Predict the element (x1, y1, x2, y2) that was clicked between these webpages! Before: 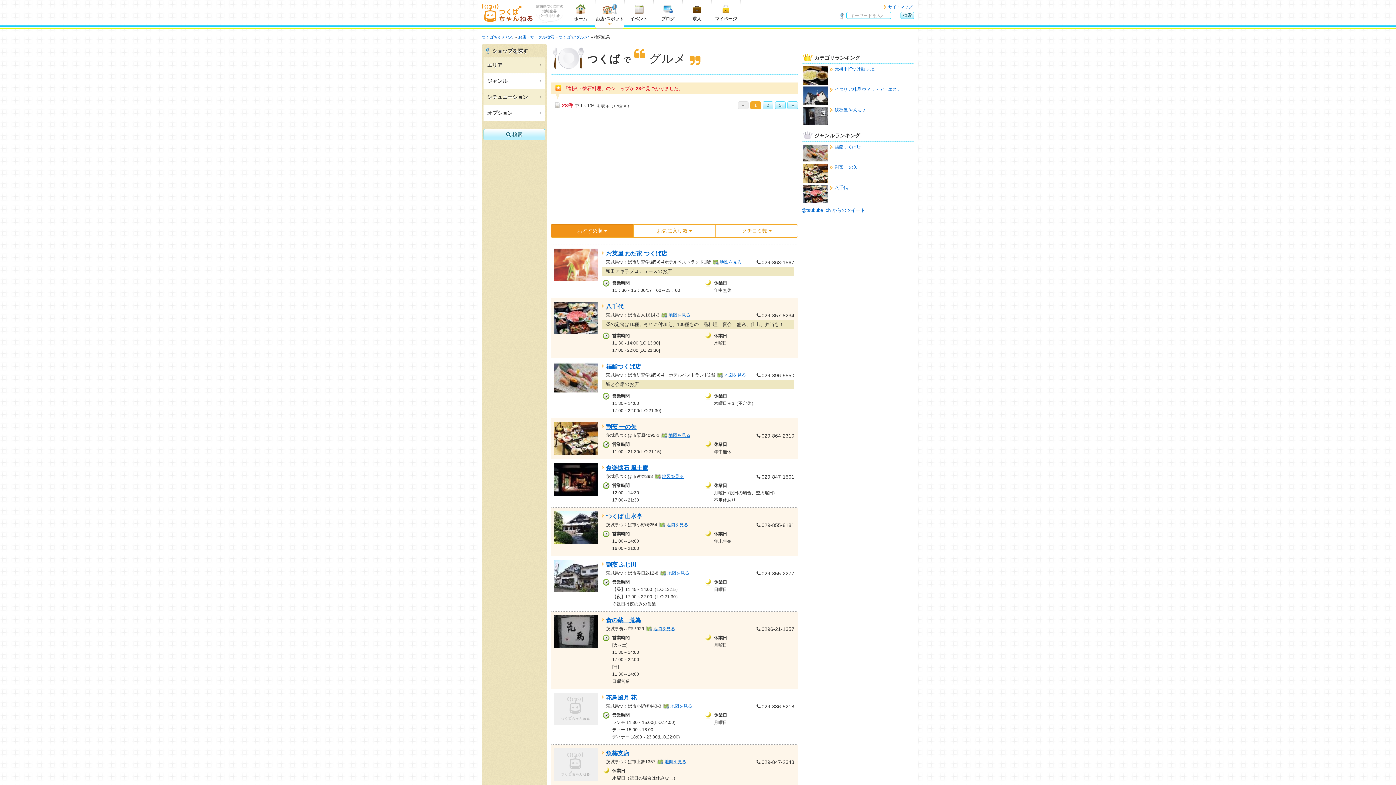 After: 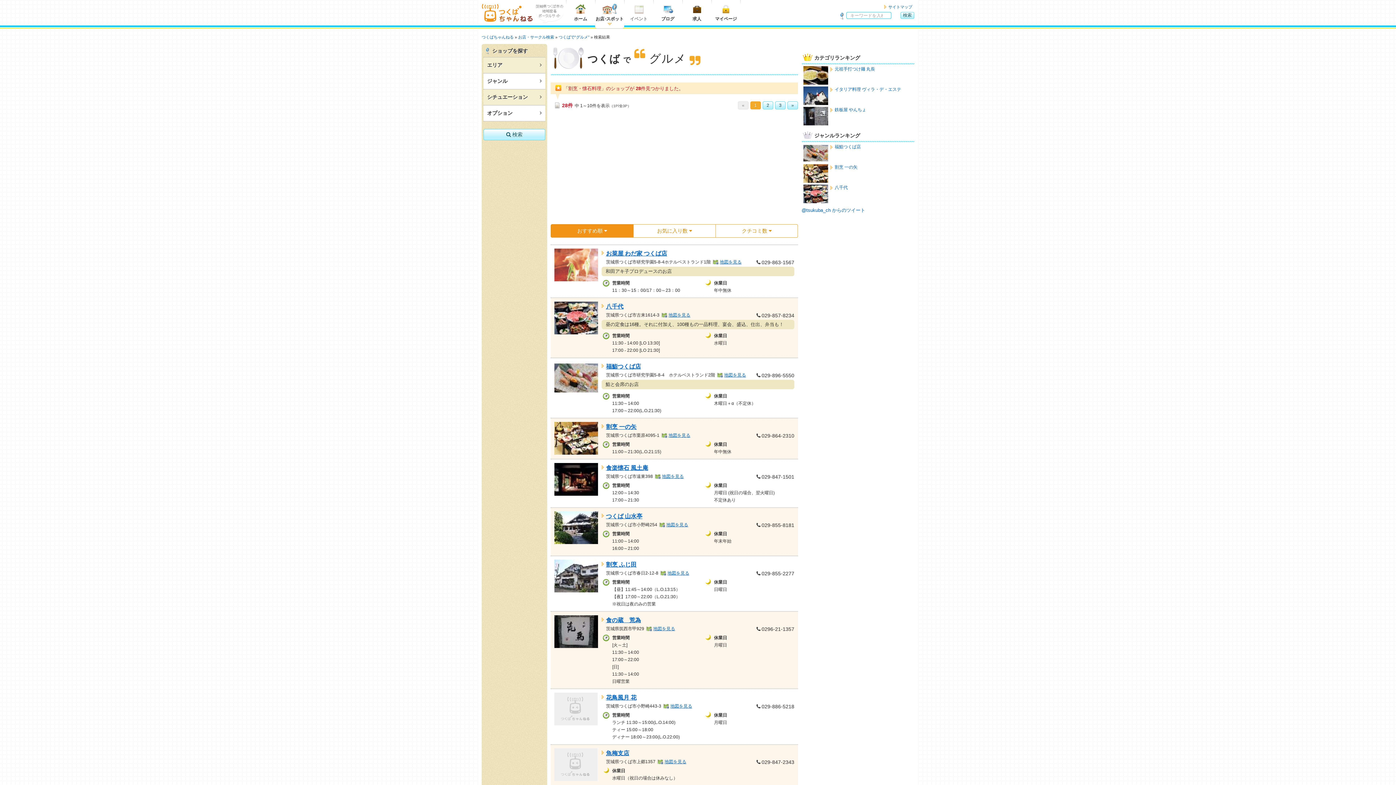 Action: label: イベント bbox: (624, 0, 653, 23)